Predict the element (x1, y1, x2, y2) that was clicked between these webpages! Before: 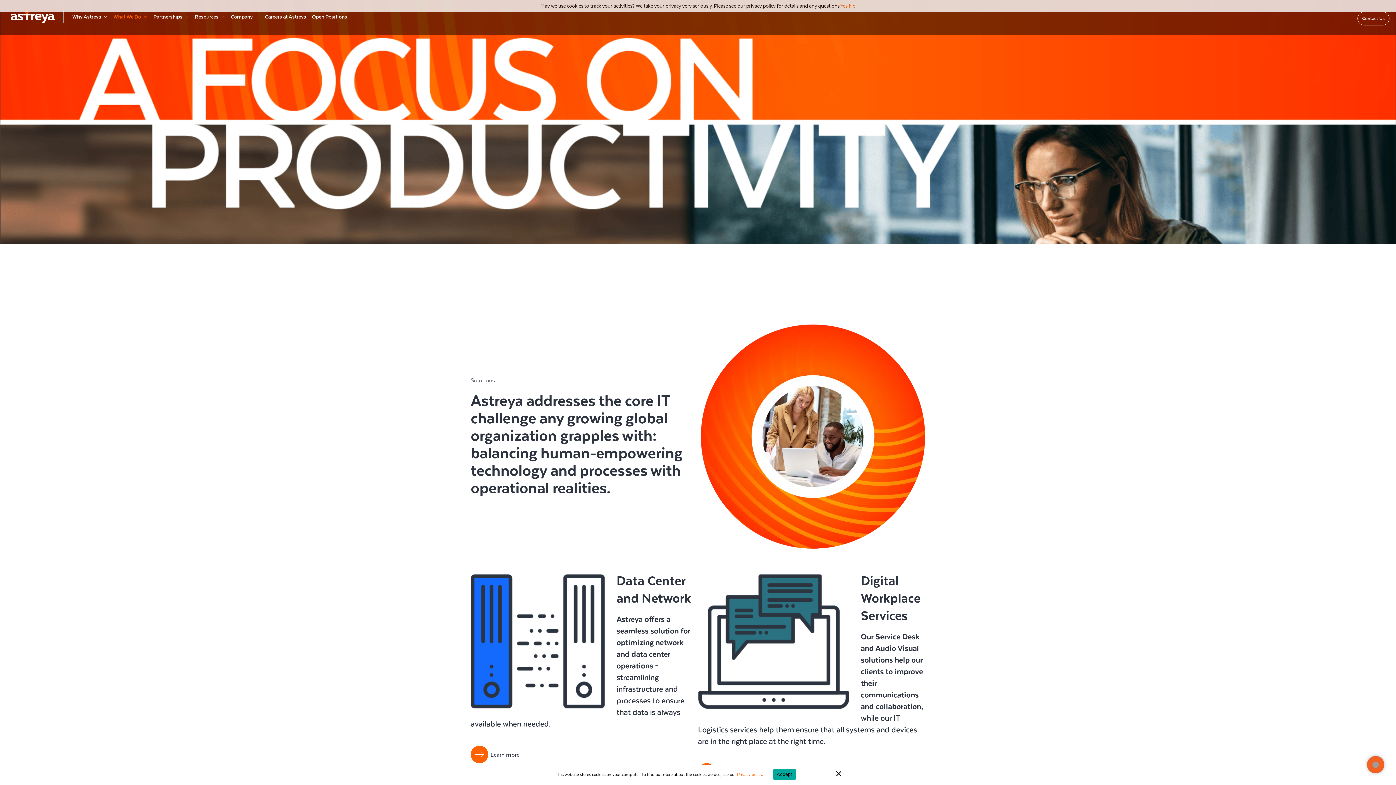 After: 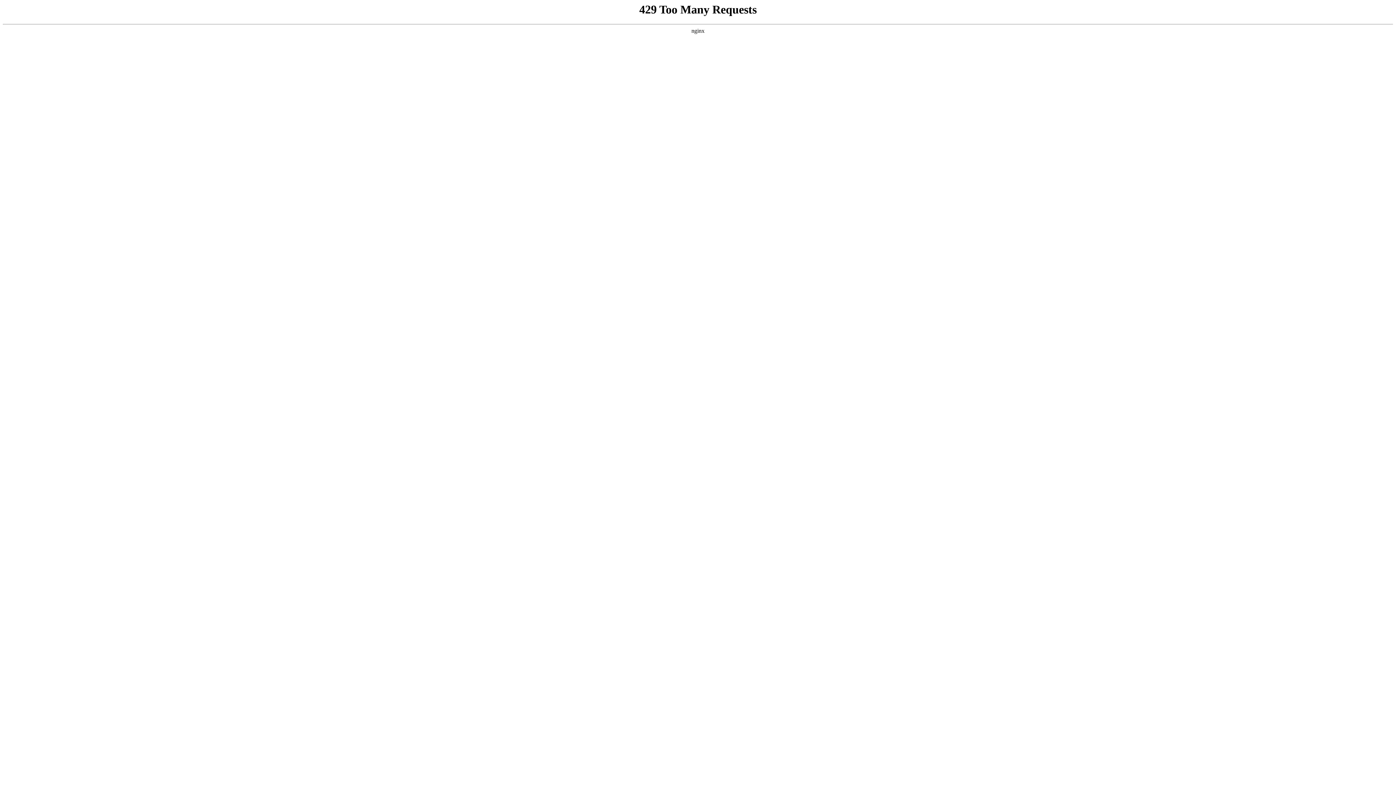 Action: label: Company bbox: (228, 7, 262, 29)